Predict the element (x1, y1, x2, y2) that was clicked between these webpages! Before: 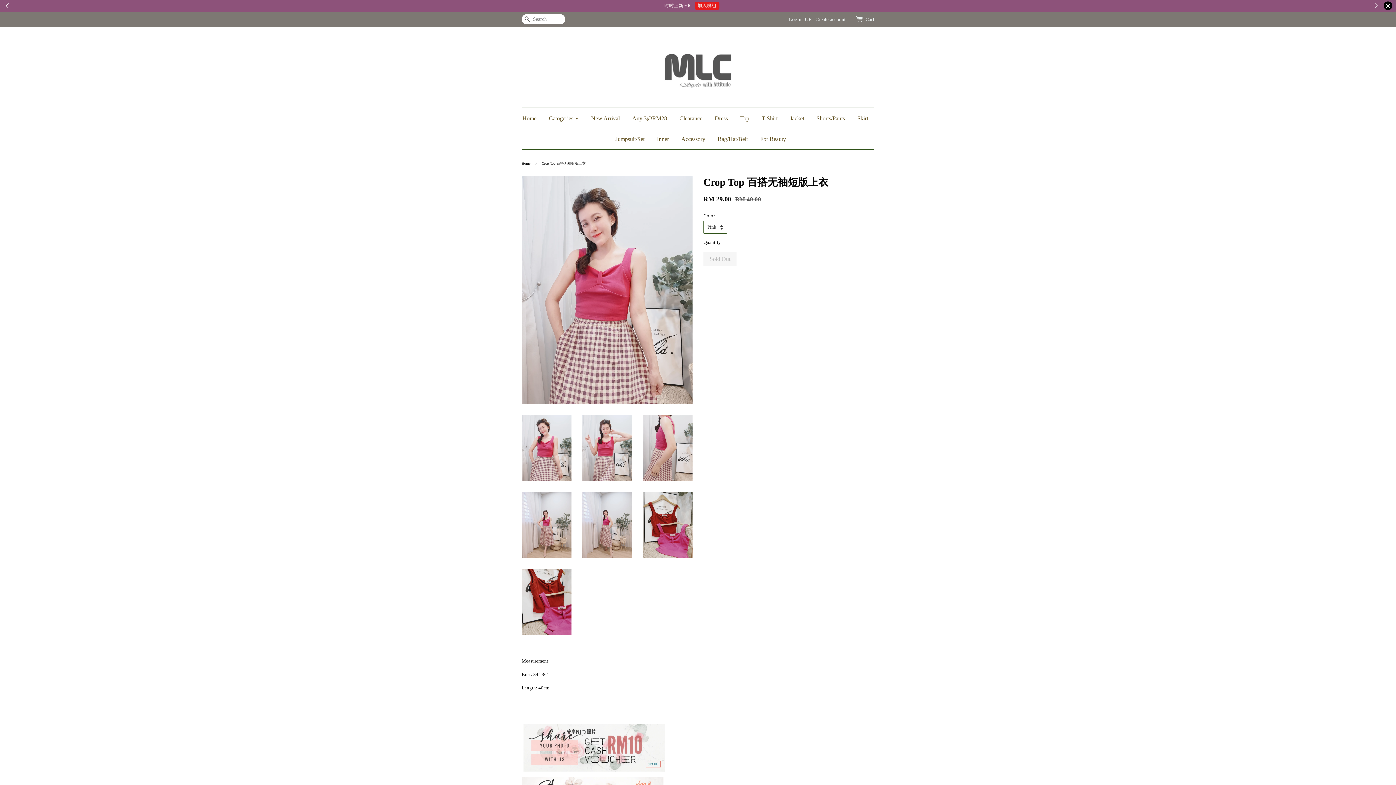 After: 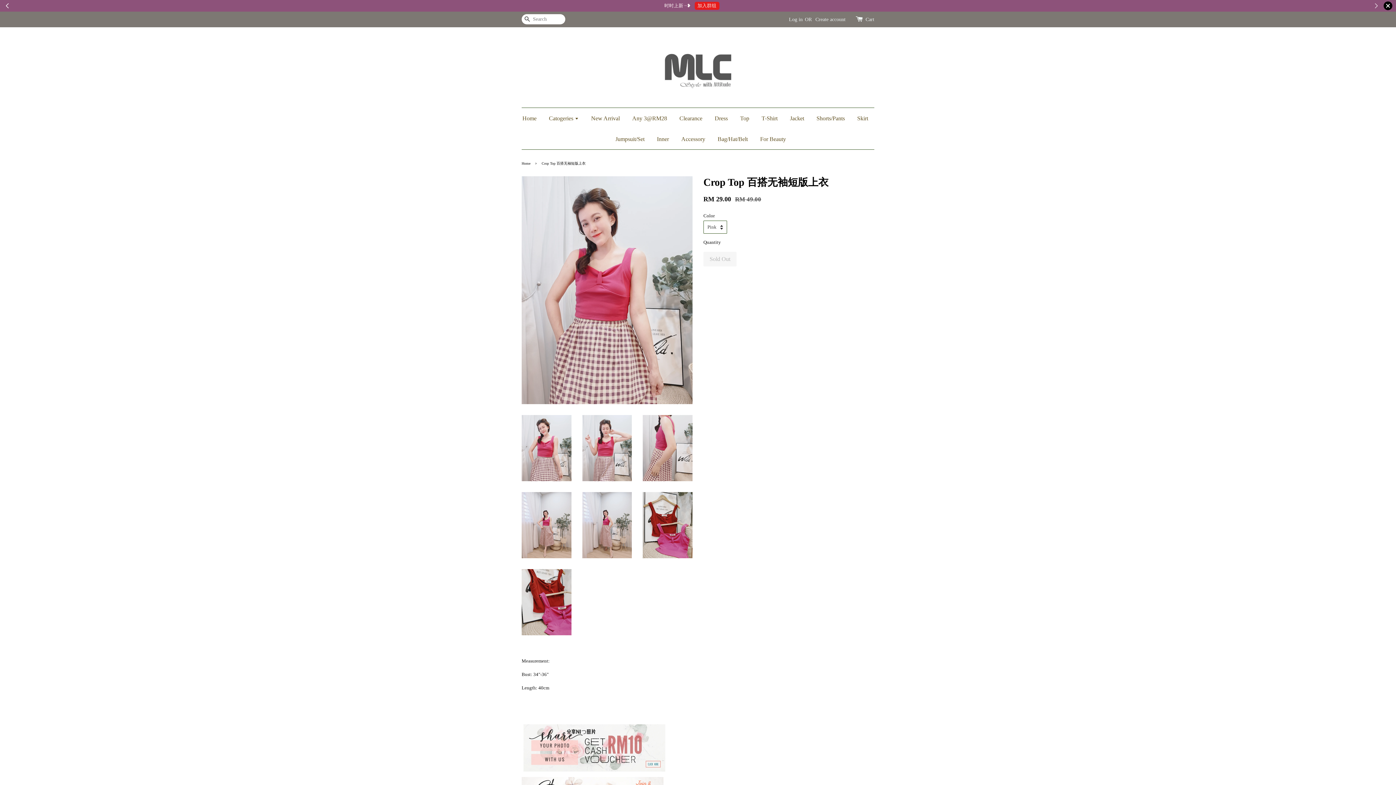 Action: bbox: (1369, 1, 1384, 10)